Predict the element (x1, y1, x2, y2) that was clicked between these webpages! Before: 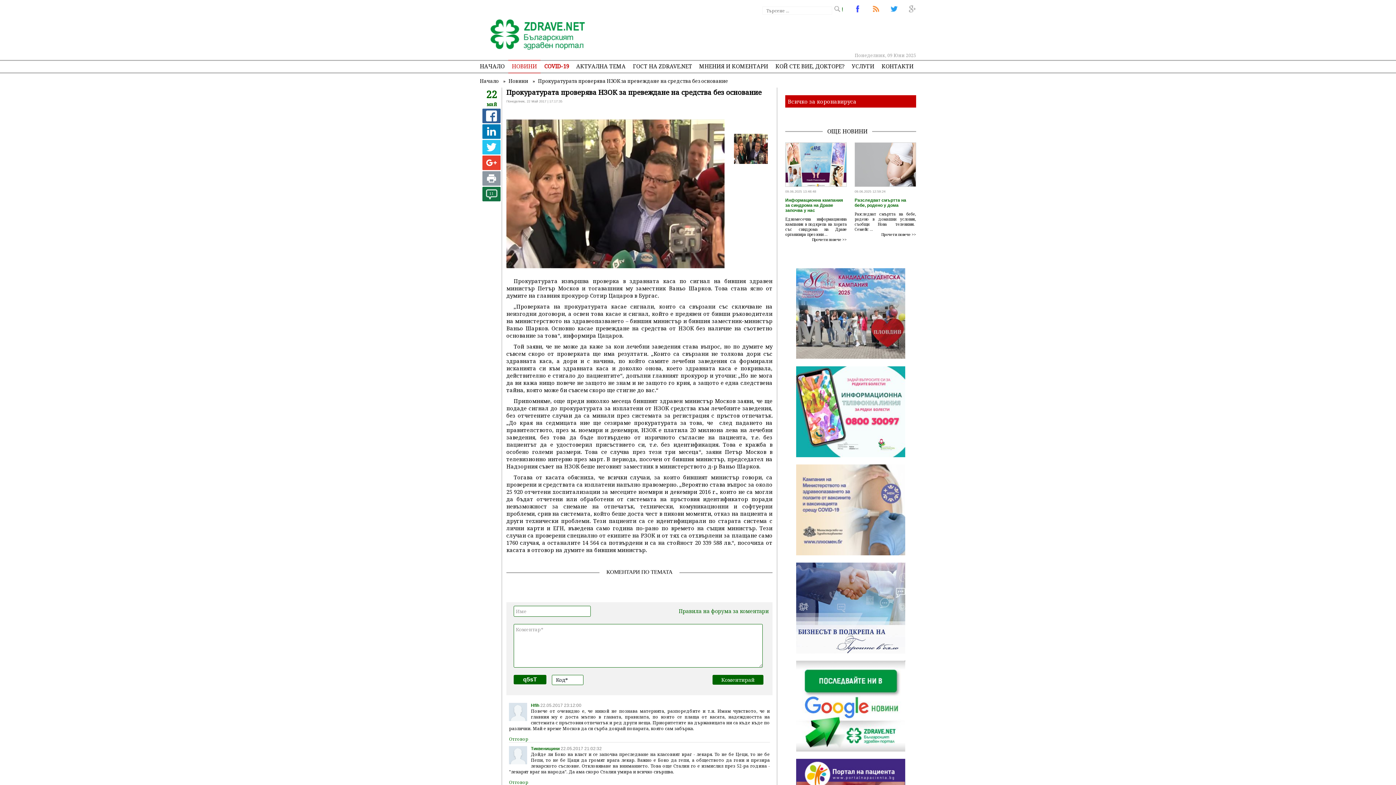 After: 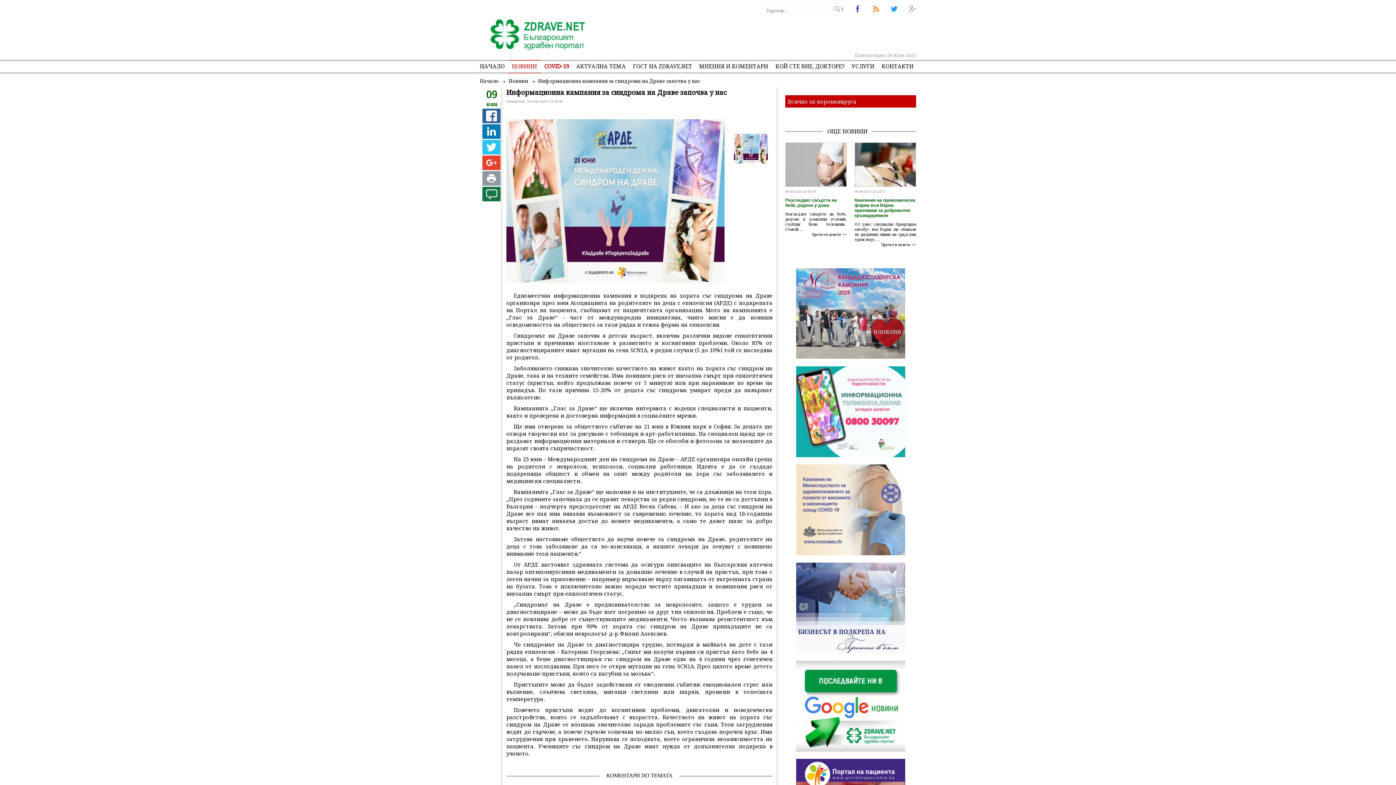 Action: bbox: (785, 194, 846, 216) label: Информационна кампания за синдрома на Драве започва у нас